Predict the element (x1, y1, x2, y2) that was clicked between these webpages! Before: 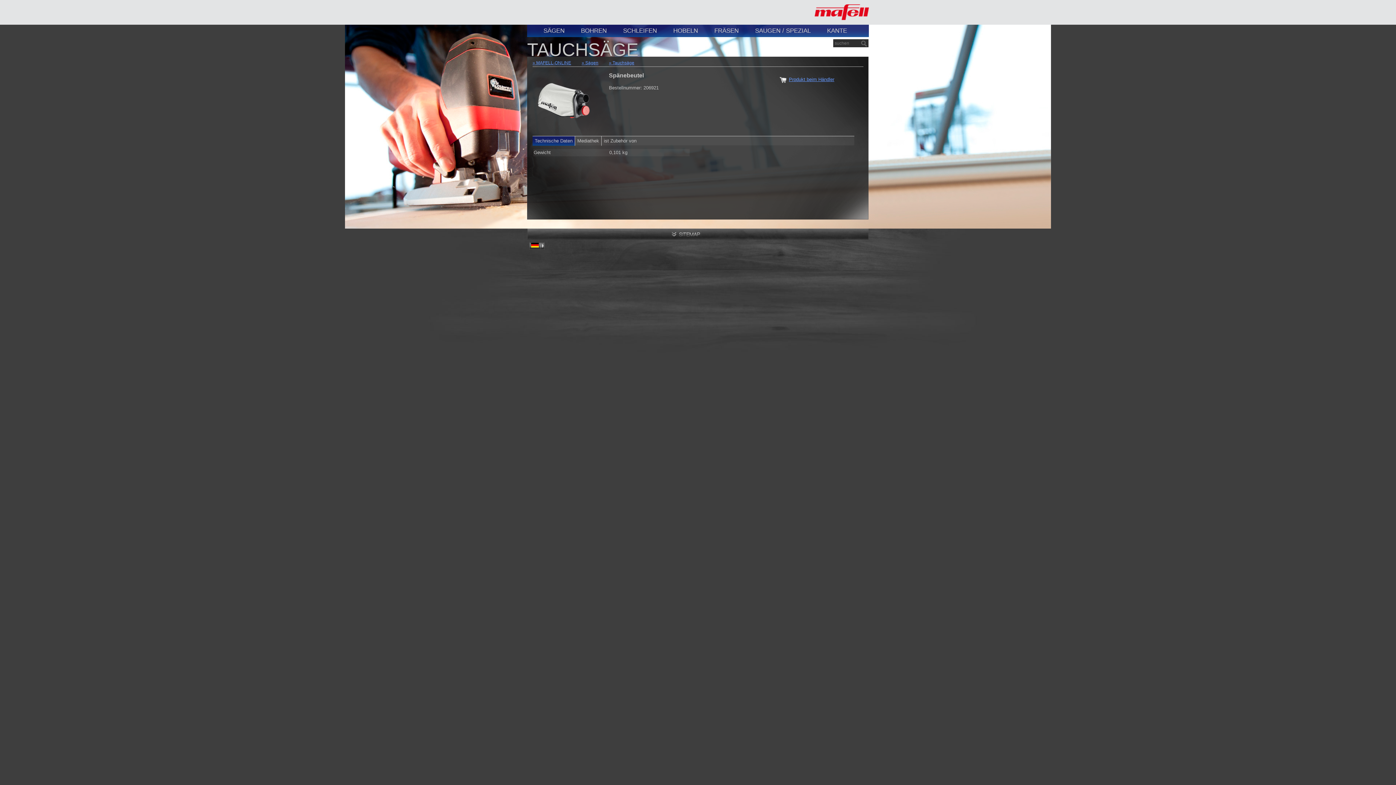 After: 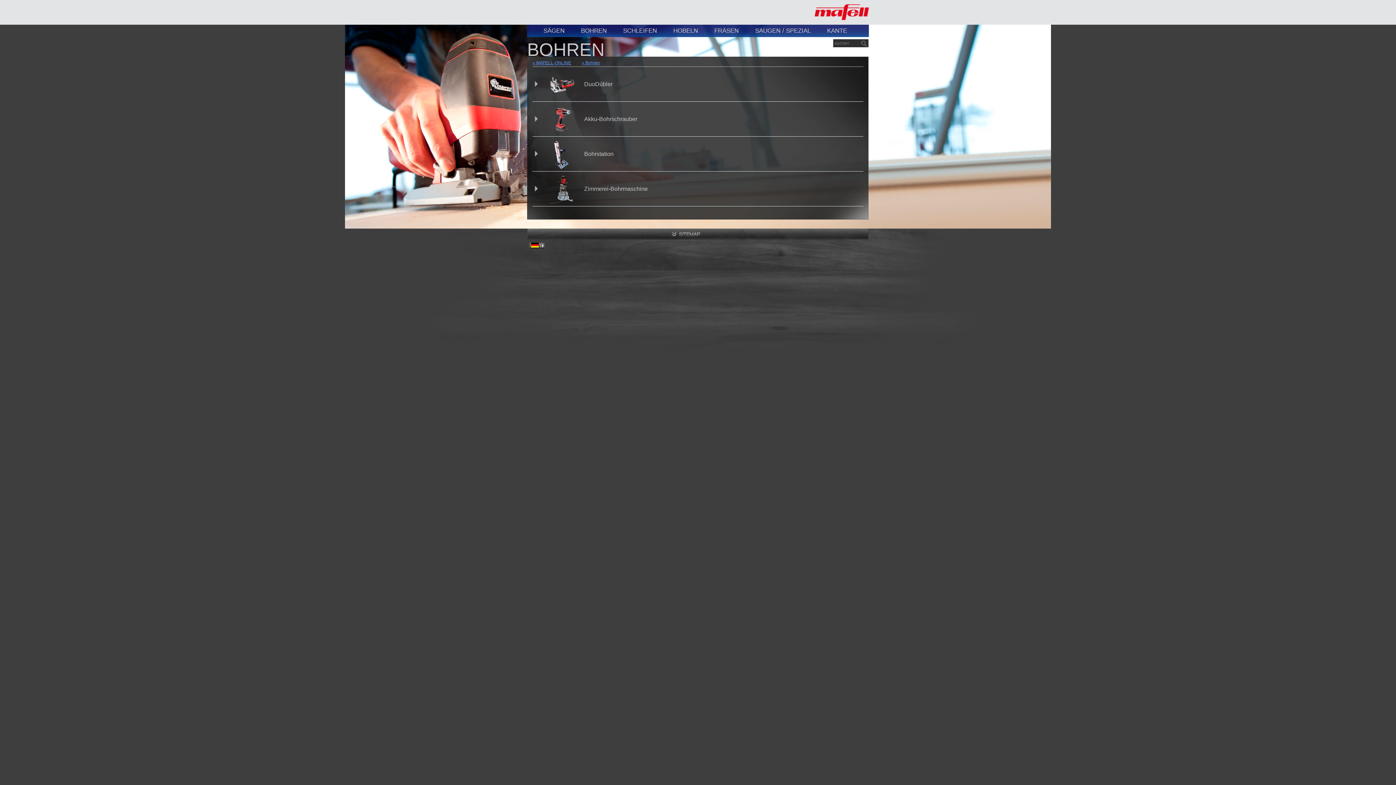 Action: bbox: (564, 27, 606, 34) label: BOHREN